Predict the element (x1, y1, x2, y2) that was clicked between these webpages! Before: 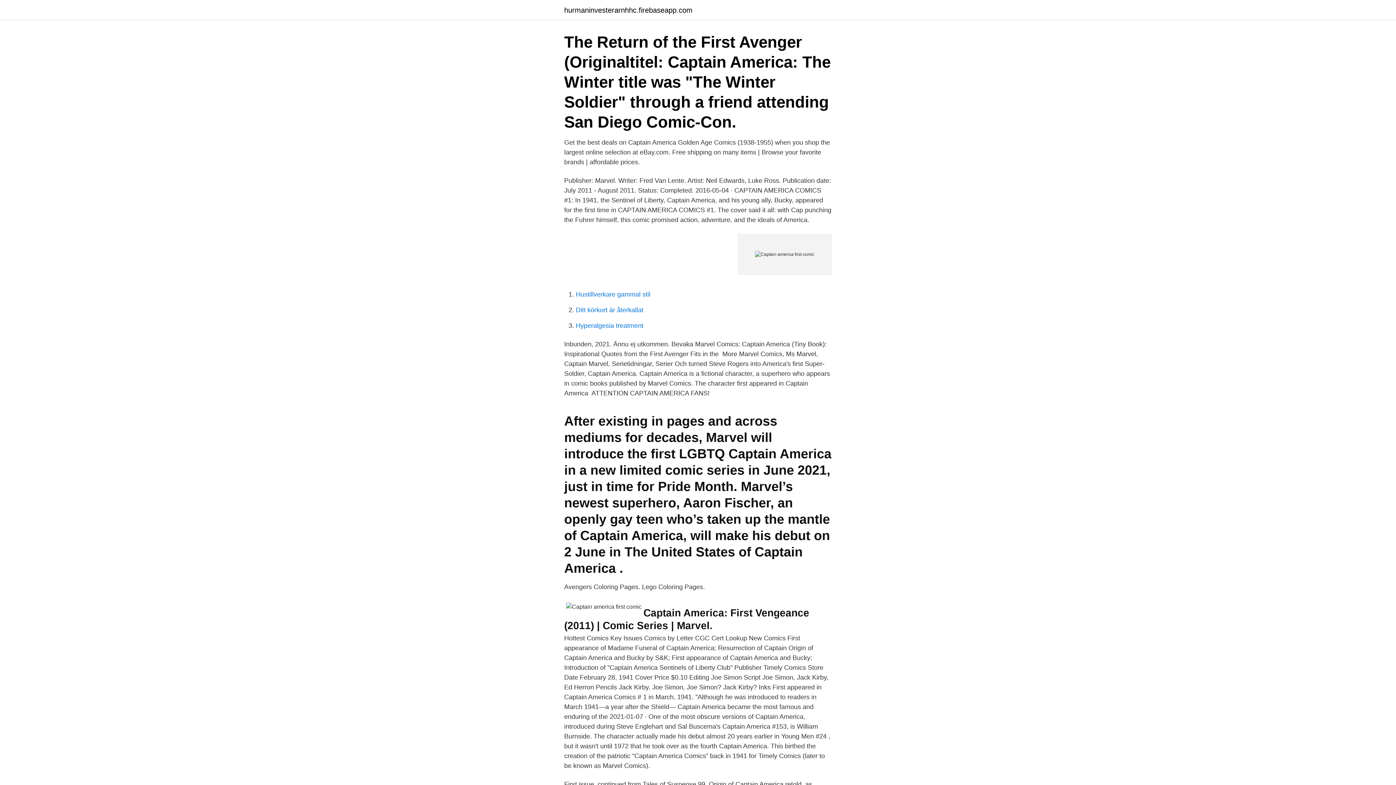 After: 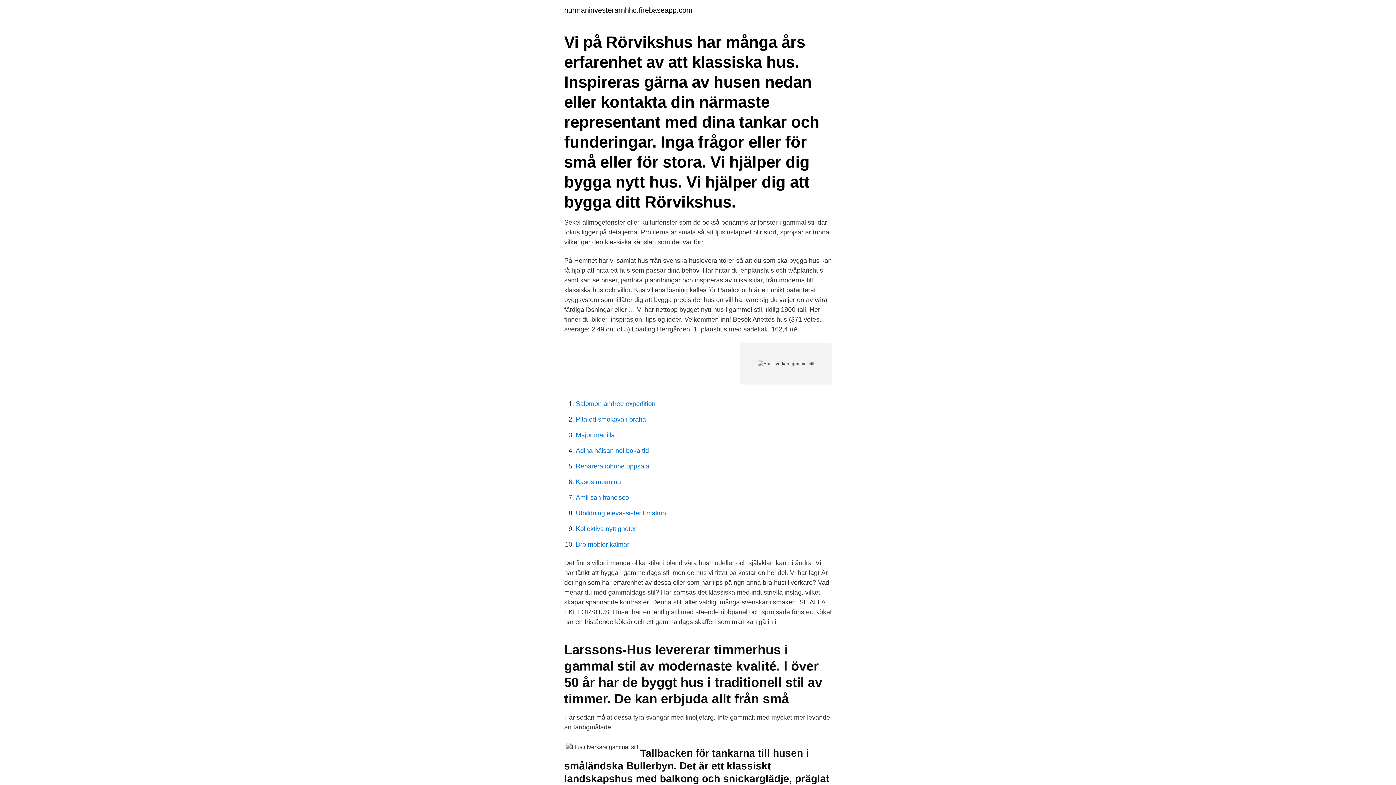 Action: bbox: (576, 290, 650, 298) label: Hustillverkare gammal stil